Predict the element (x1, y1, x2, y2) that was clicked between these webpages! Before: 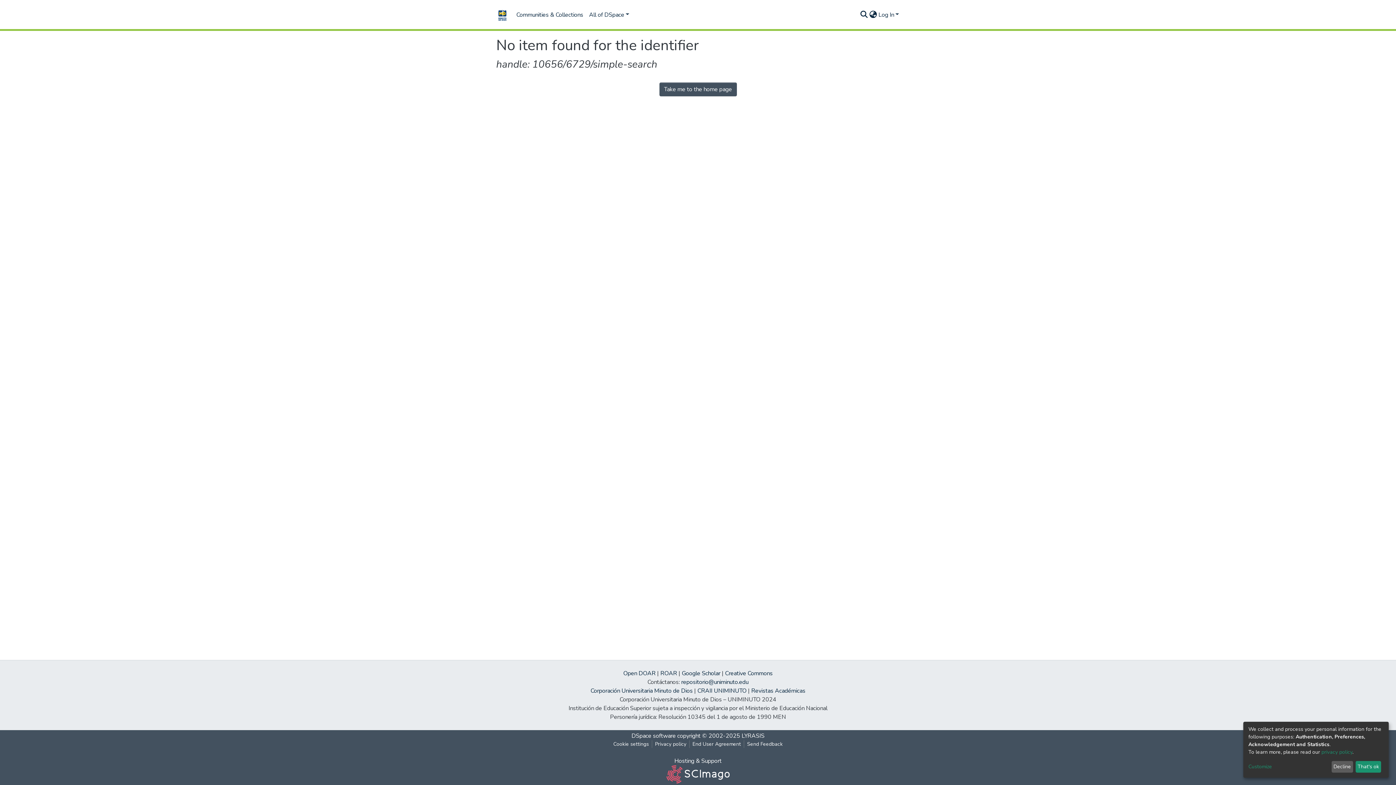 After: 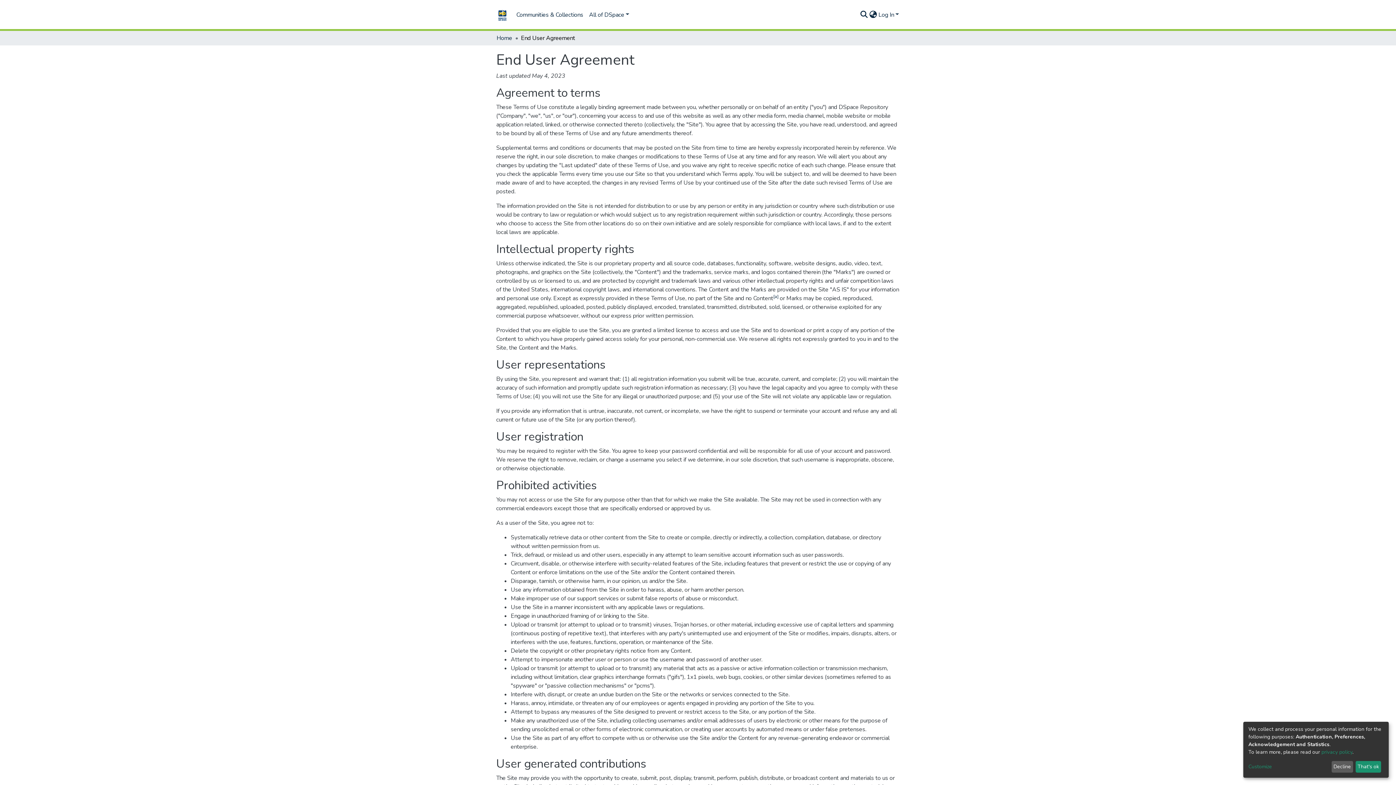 Action: bbox: (689, 740, 744, 748) label: End User Agreement